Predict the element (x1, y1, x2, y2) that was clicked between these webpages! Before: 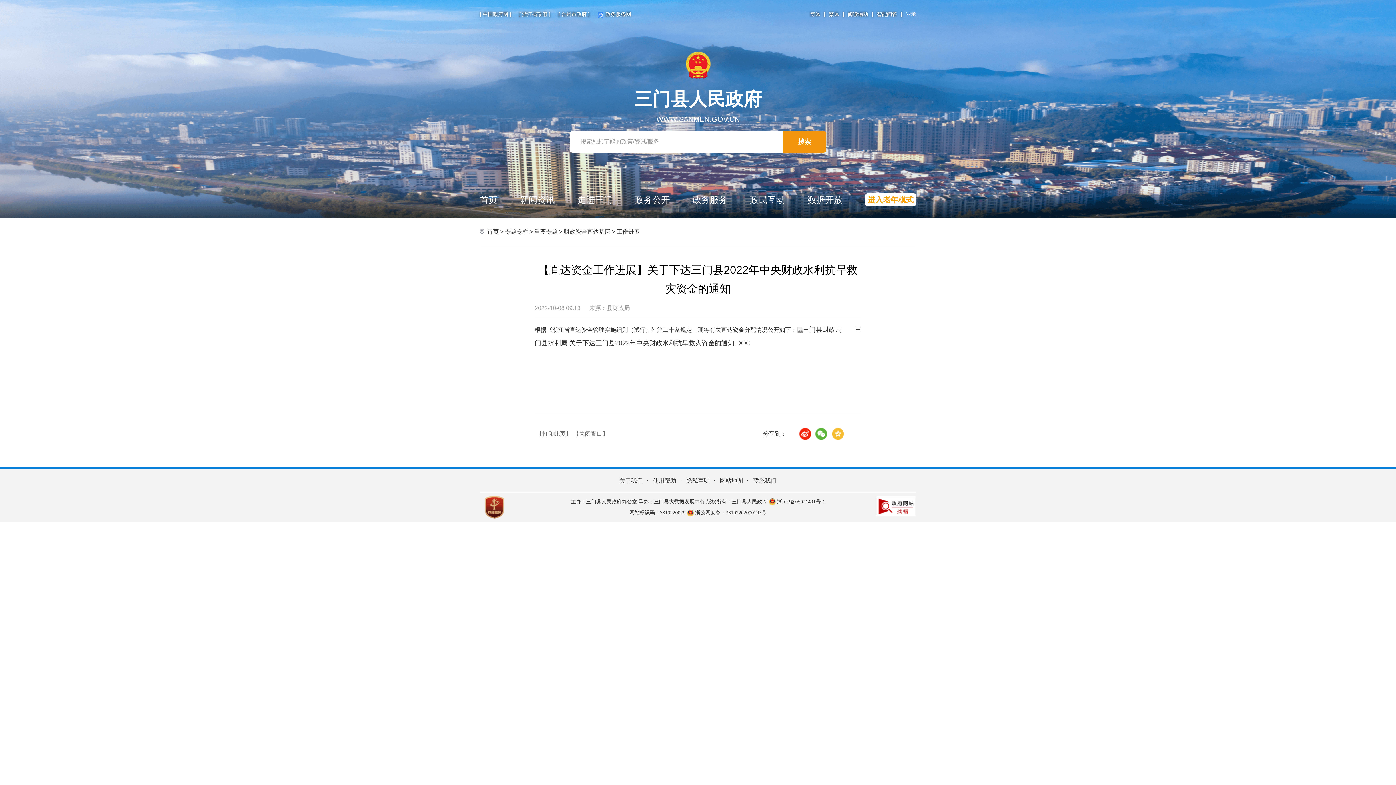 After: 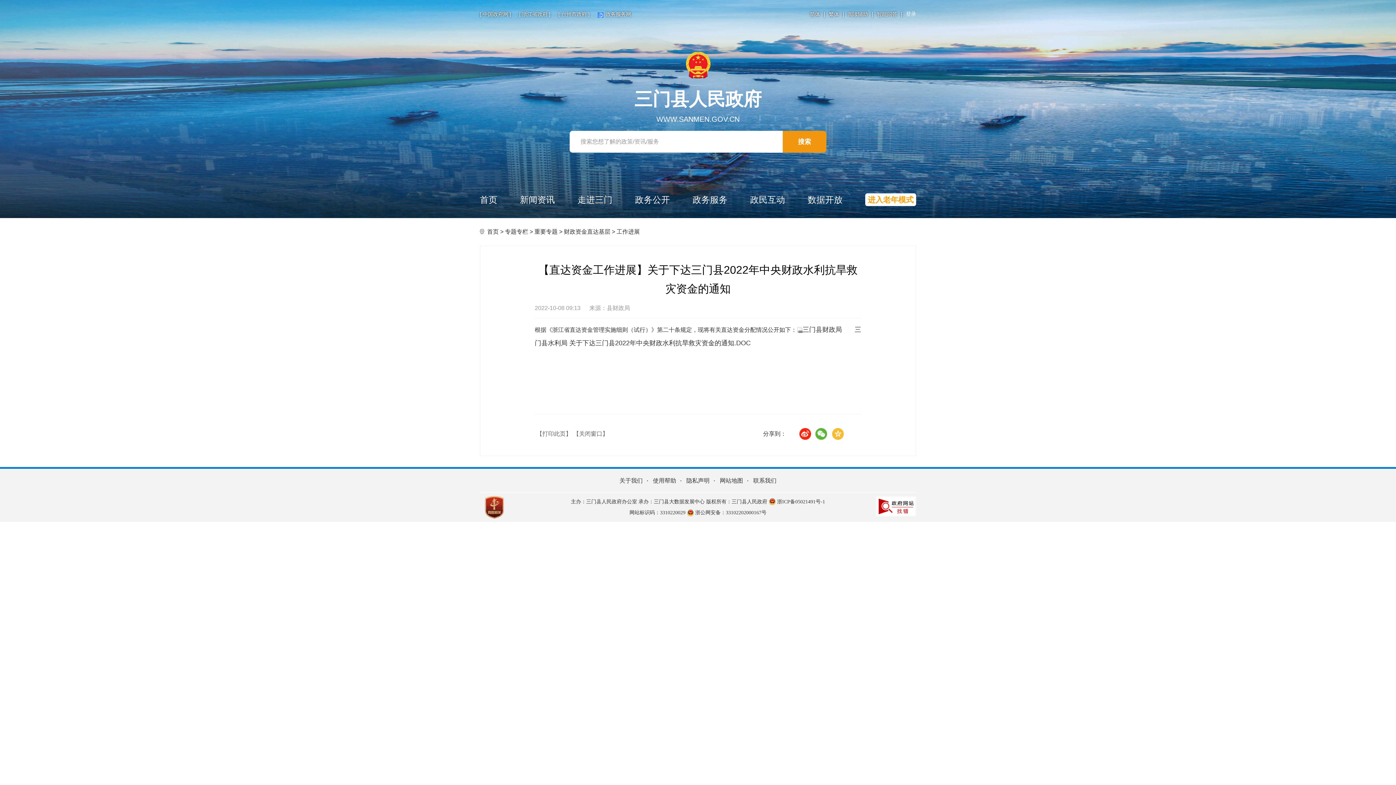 Action: label: 阅读辅助 bbox: (848, 11, 868, 17)